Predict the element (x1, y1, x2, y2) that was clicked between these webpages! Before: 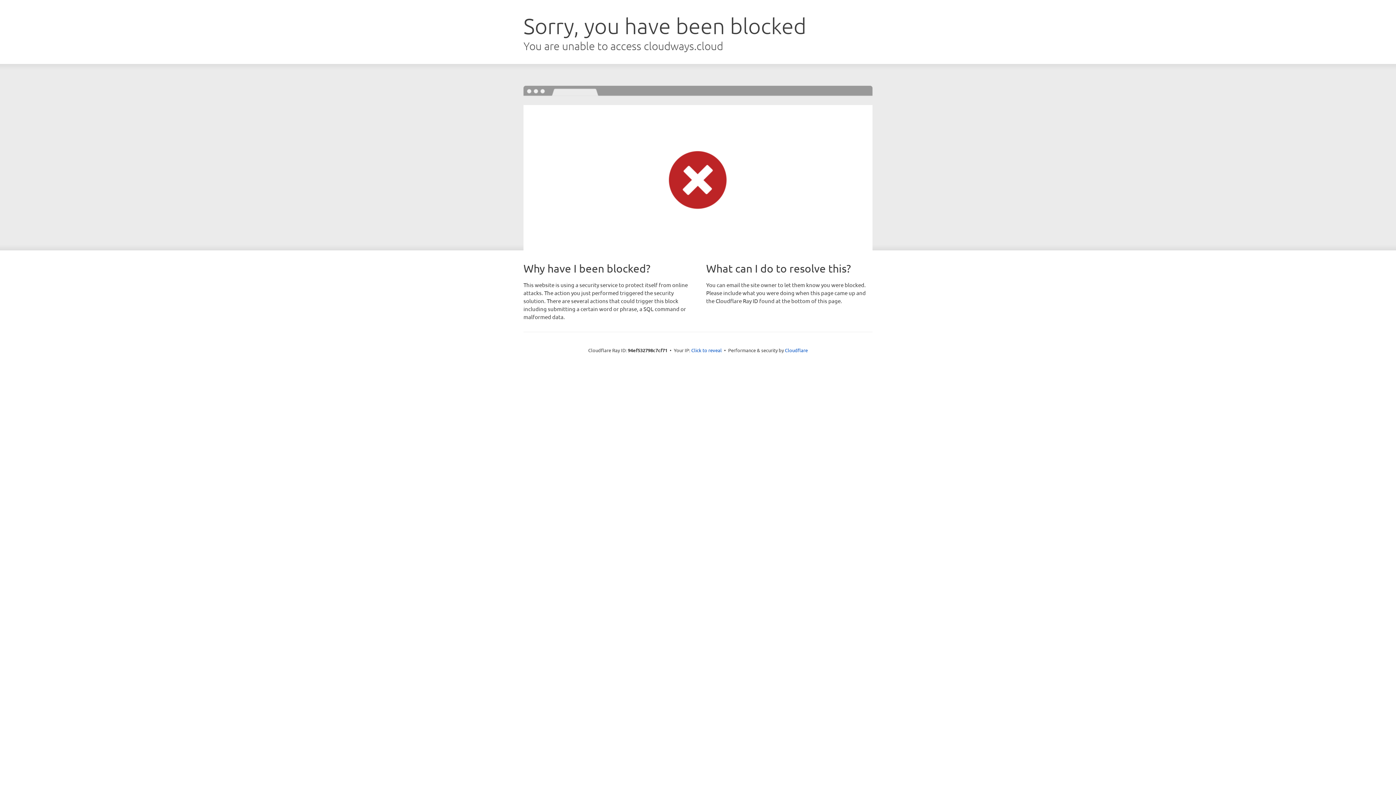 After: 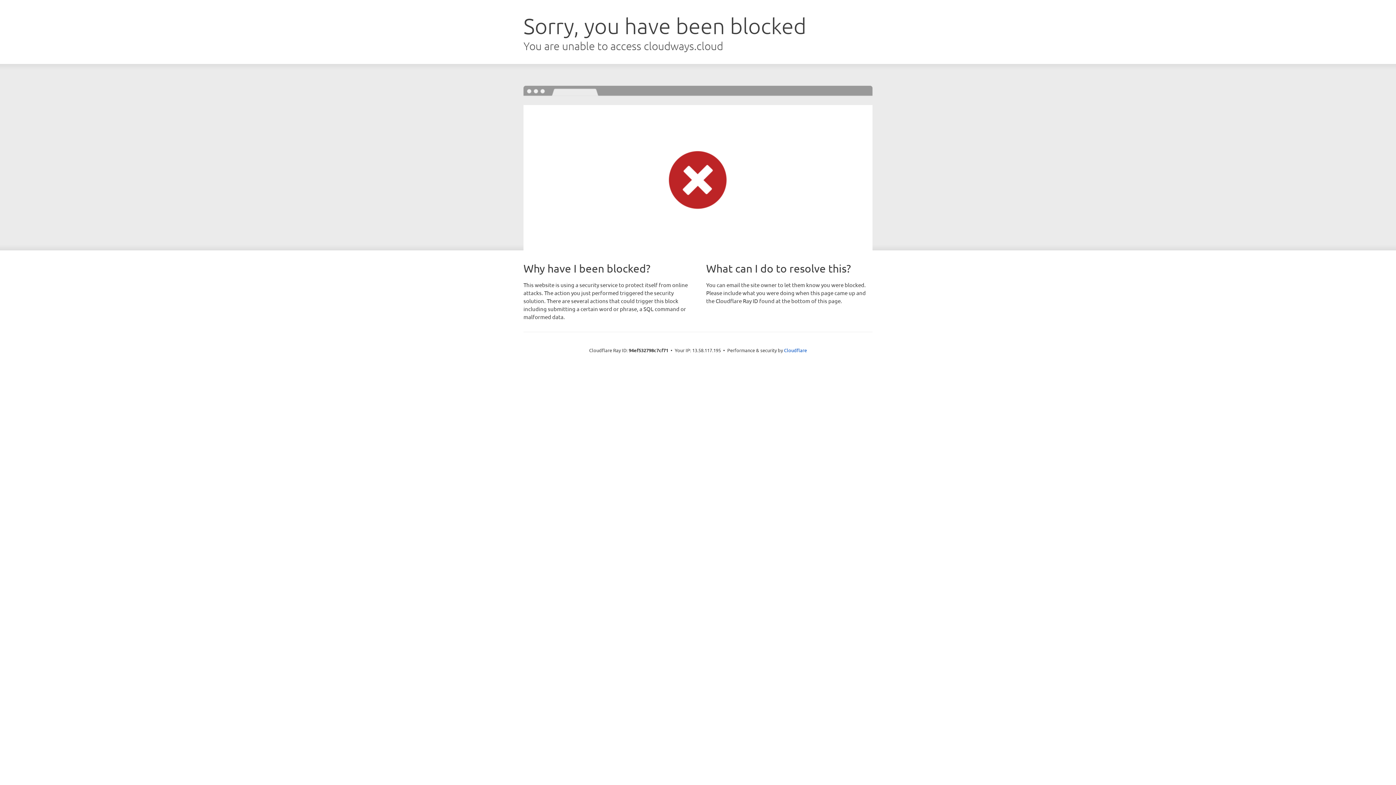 Action: bbox: (691, 346, 722, 353) label: Click to reveal